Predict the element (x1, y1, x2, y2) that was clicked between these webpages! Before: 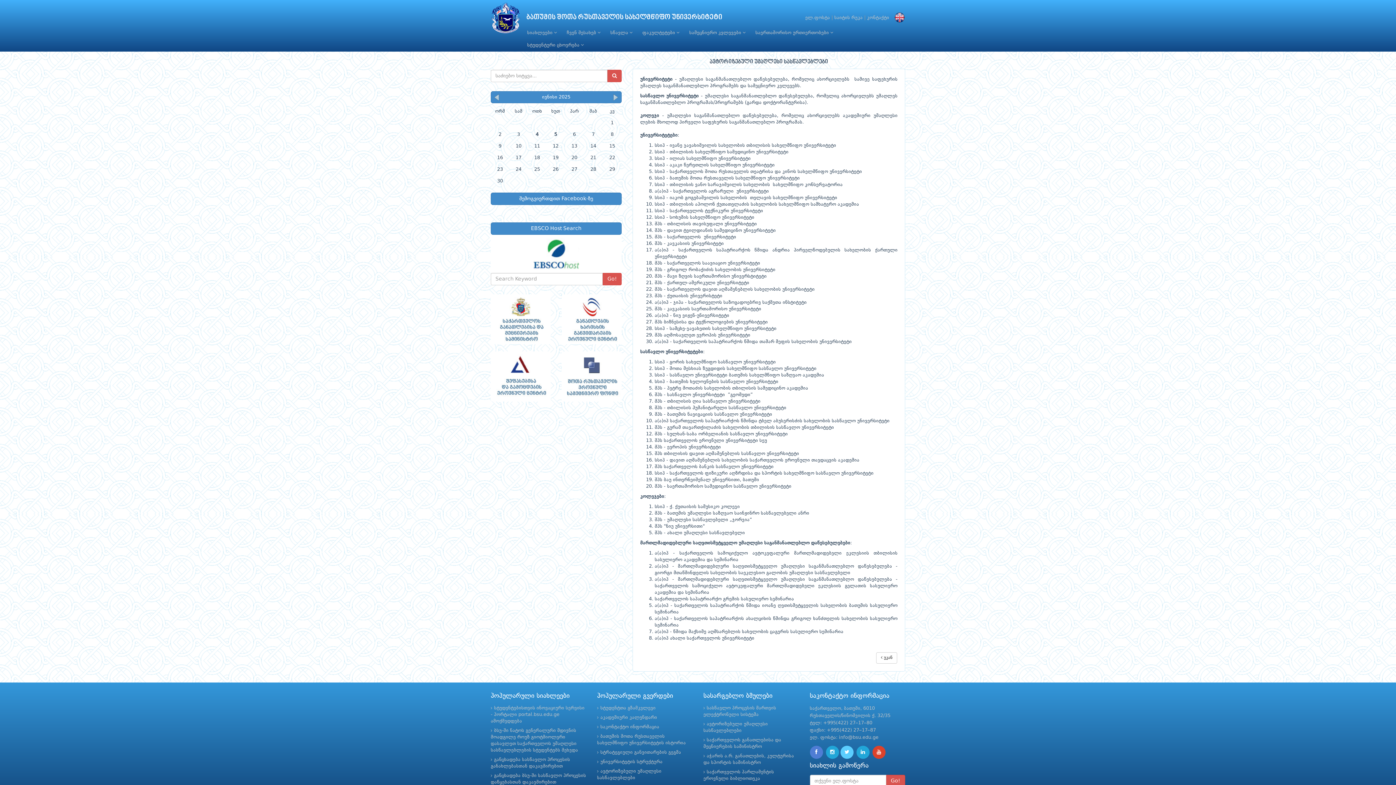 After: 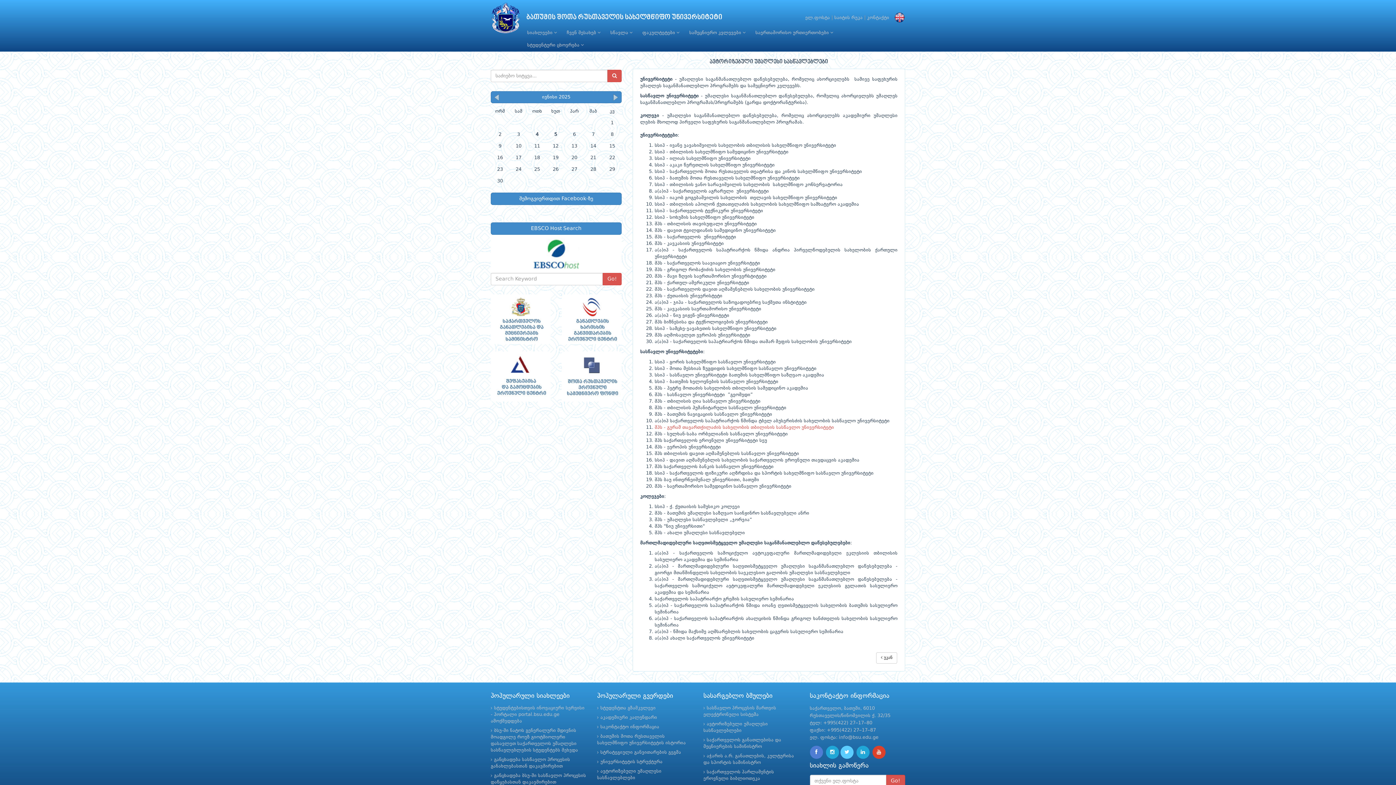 Action: bbox: (654, 425, 834, 430) label: შპს - გურამ თავართქილაძის სახელობის თბილისის სასწავლო უნივერსიტეტი